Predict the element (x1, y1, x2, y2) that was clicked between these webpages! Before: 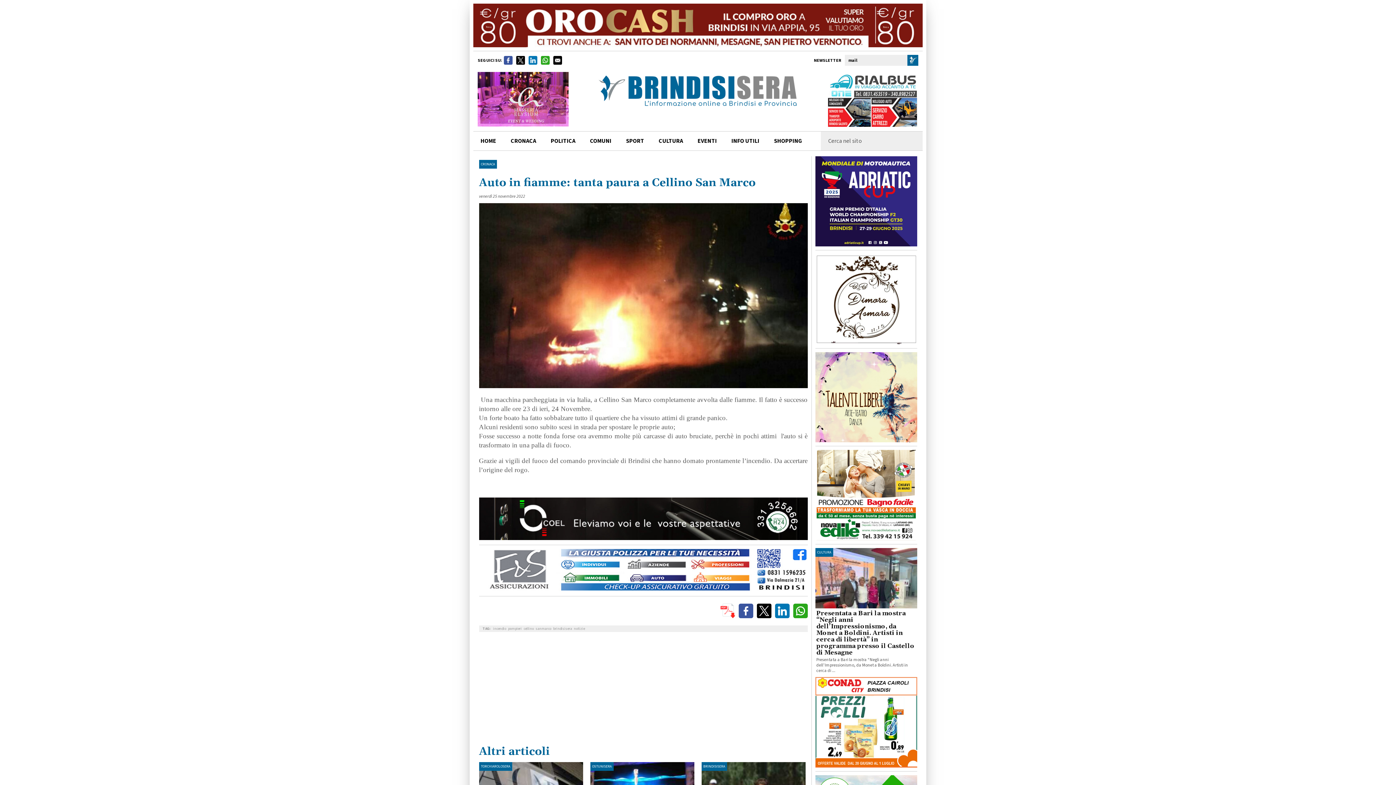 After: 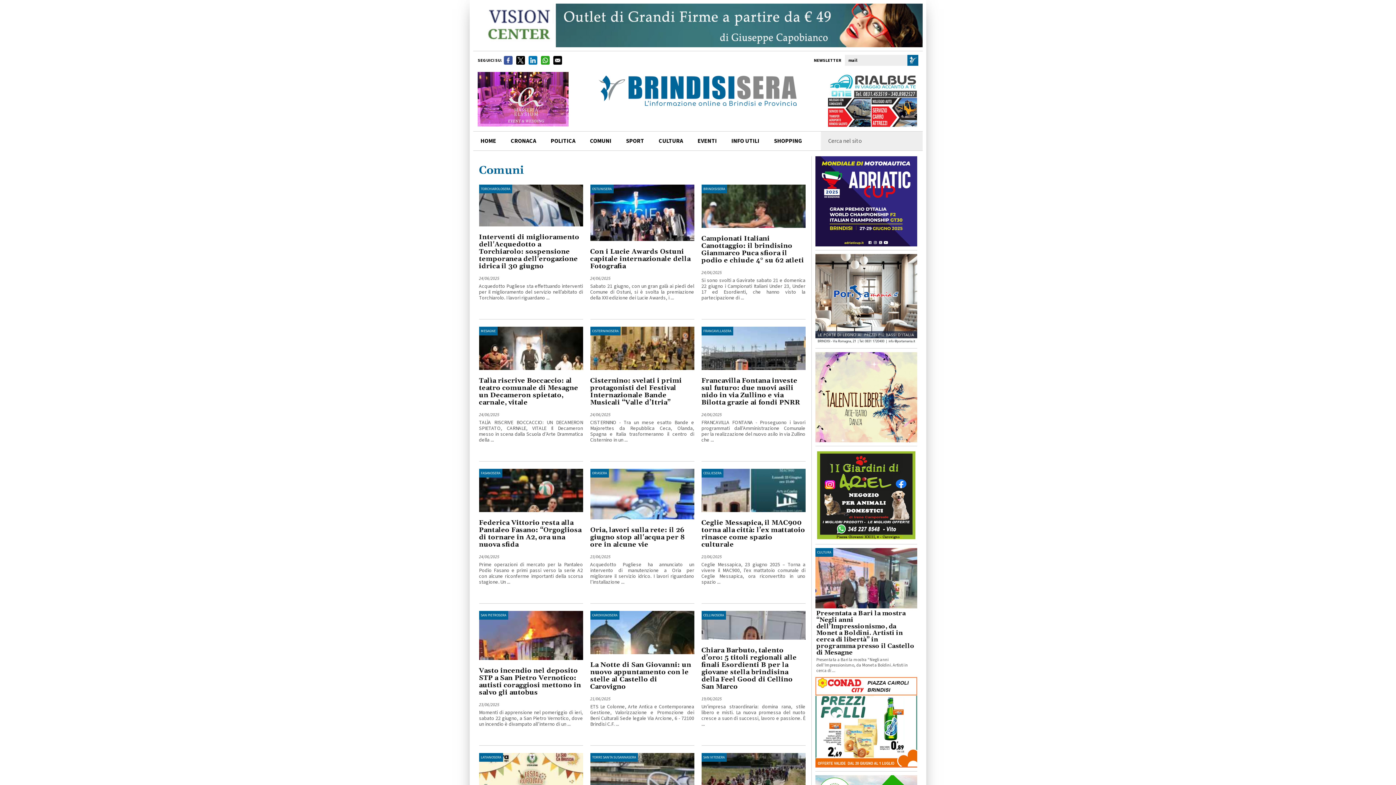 Action: label: COMUNI bbox: (582, 131, 618, 150)